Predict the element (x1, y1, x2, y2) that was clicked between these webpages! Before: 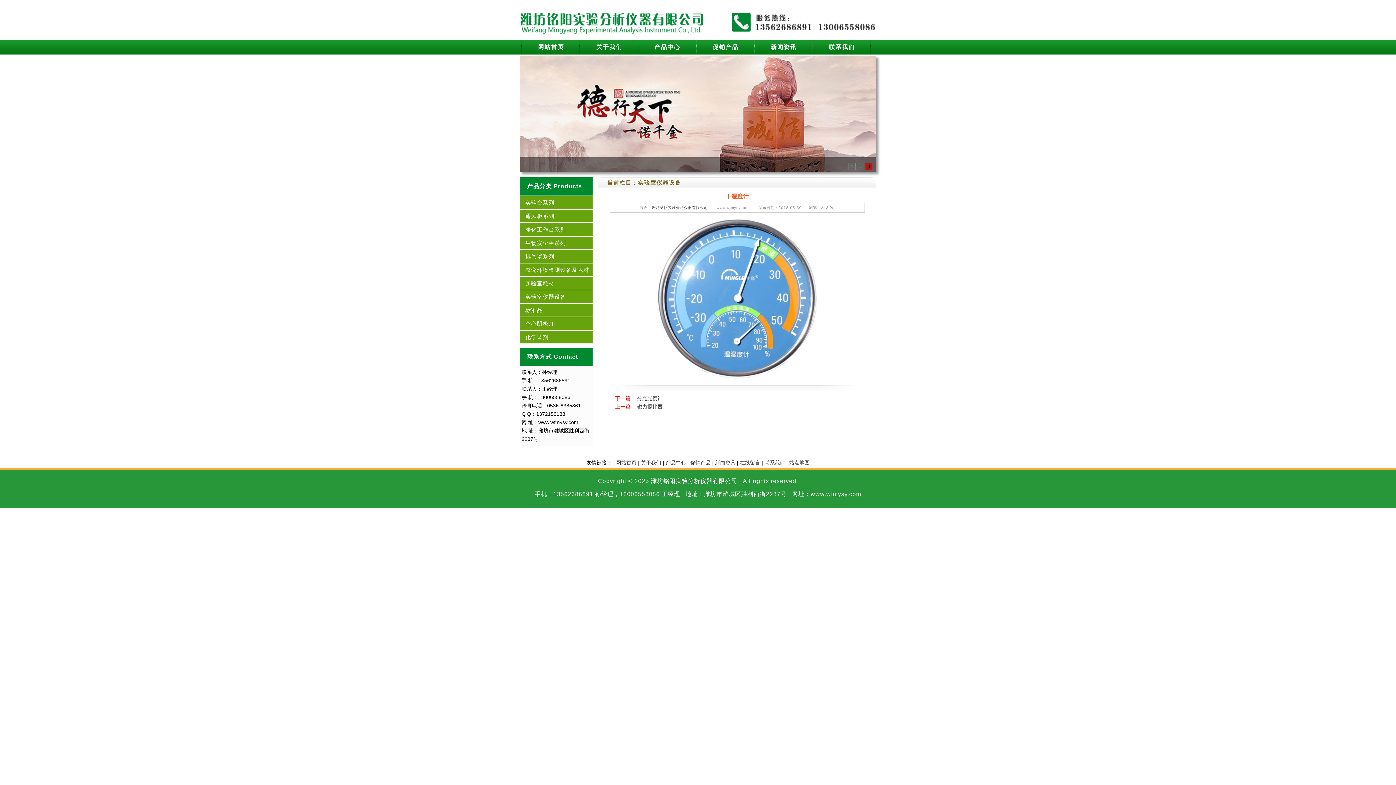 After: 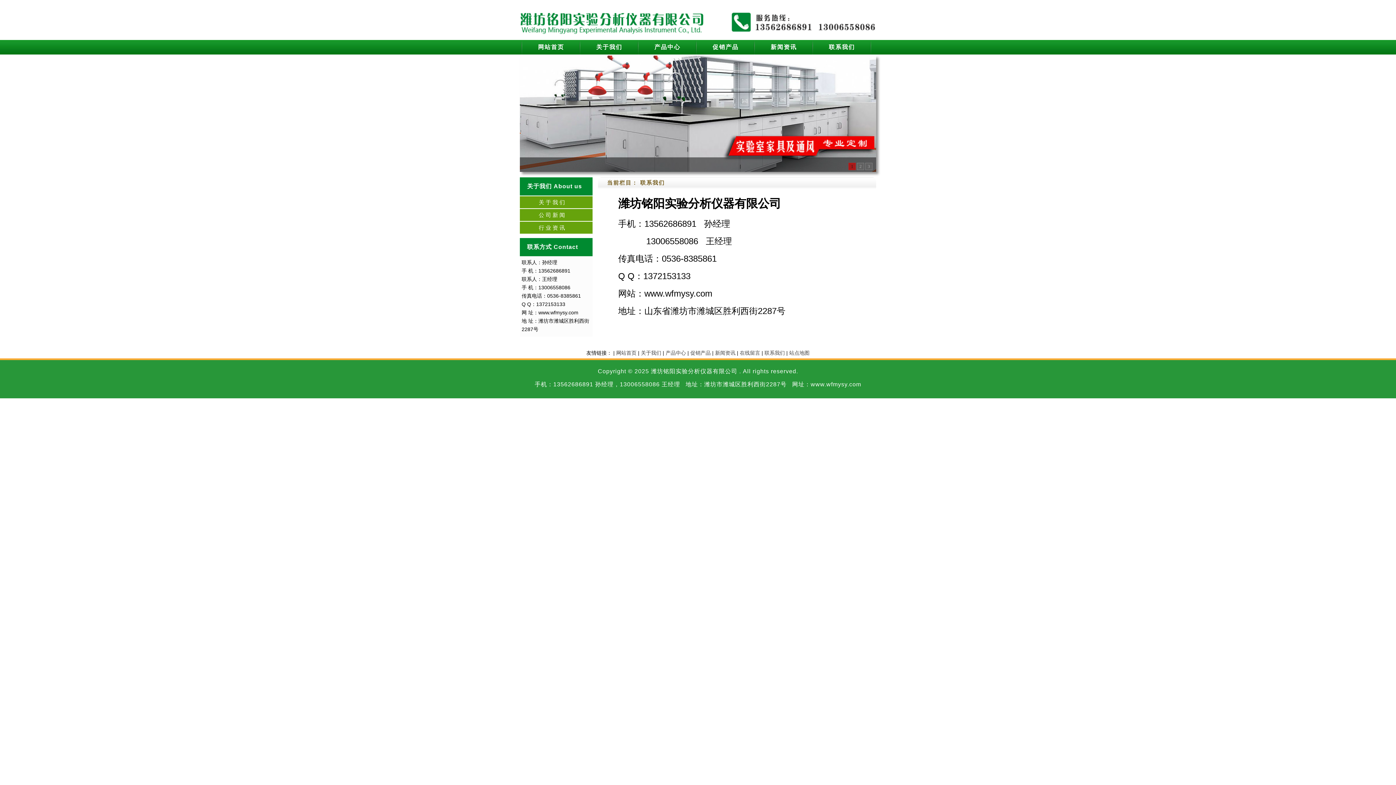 Action: label: 联系方式 Contact bbox: (527, 353, 578, 360)